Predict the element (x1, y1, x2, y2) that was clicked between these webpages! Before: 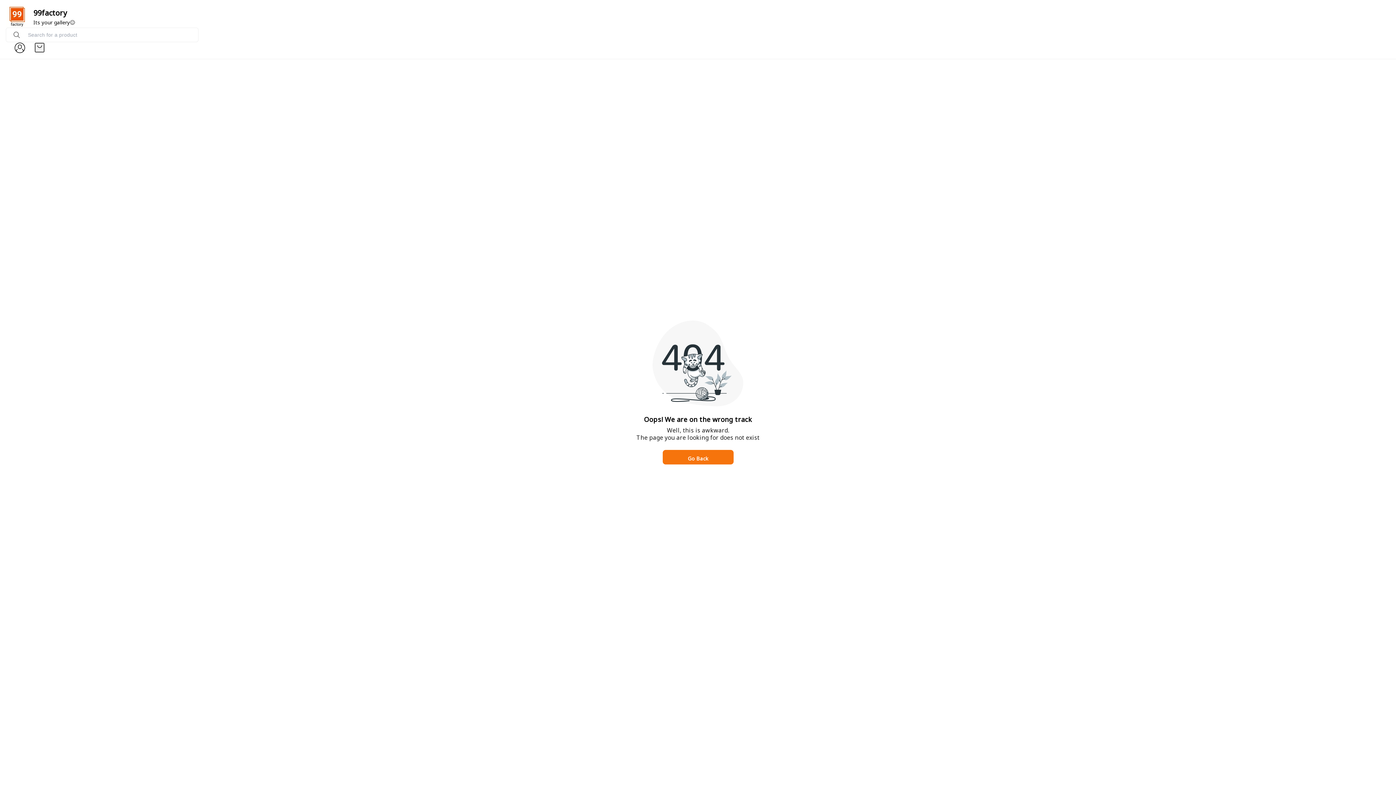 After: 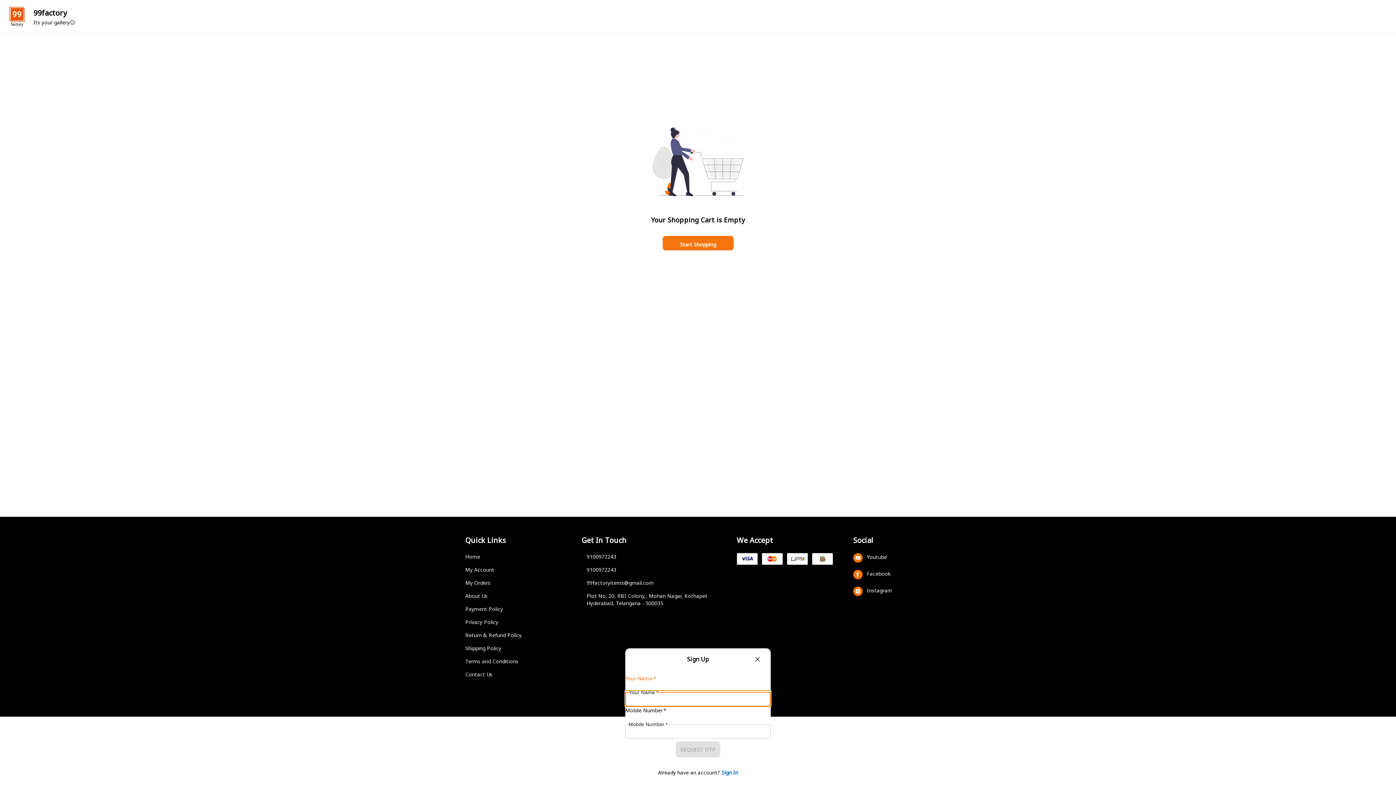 Action: bbox: (33, 42, 45, 53)